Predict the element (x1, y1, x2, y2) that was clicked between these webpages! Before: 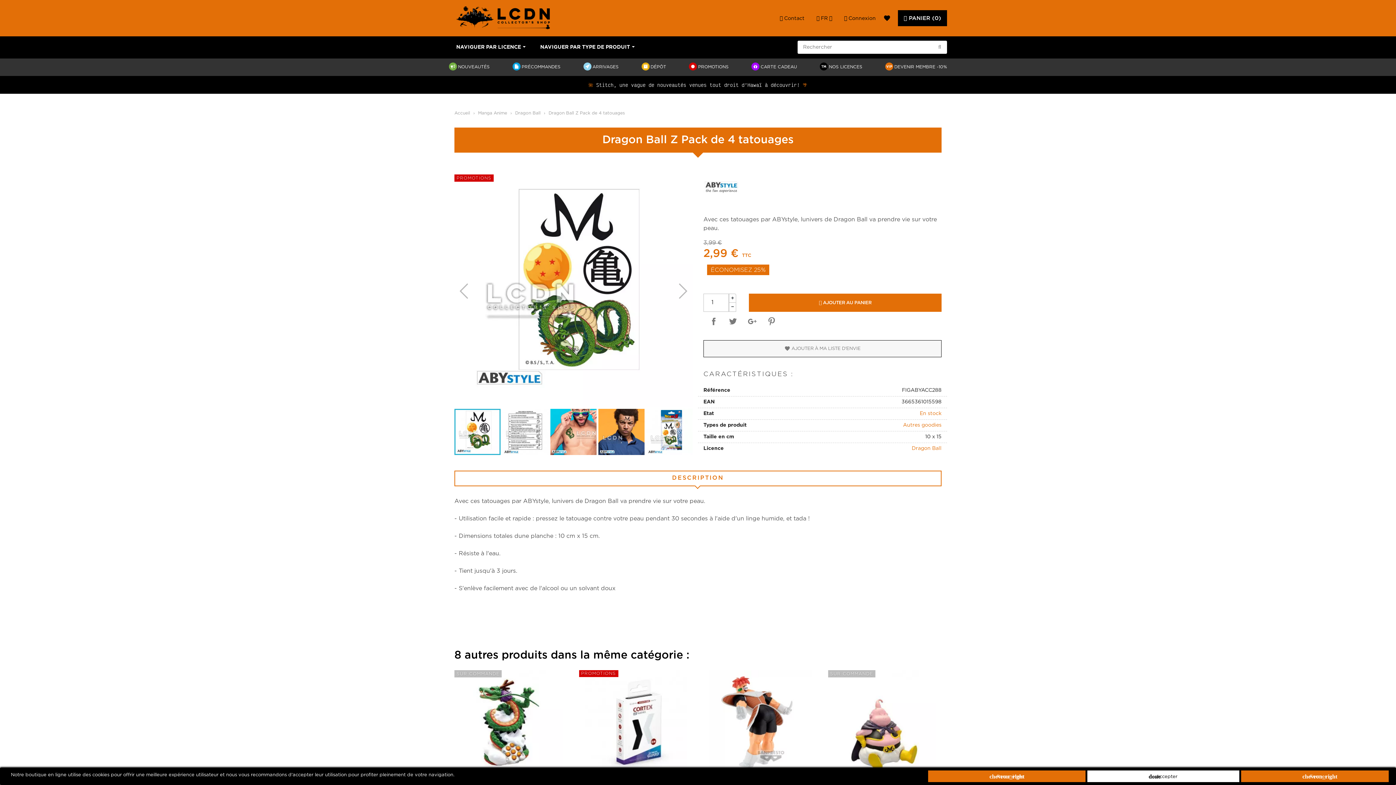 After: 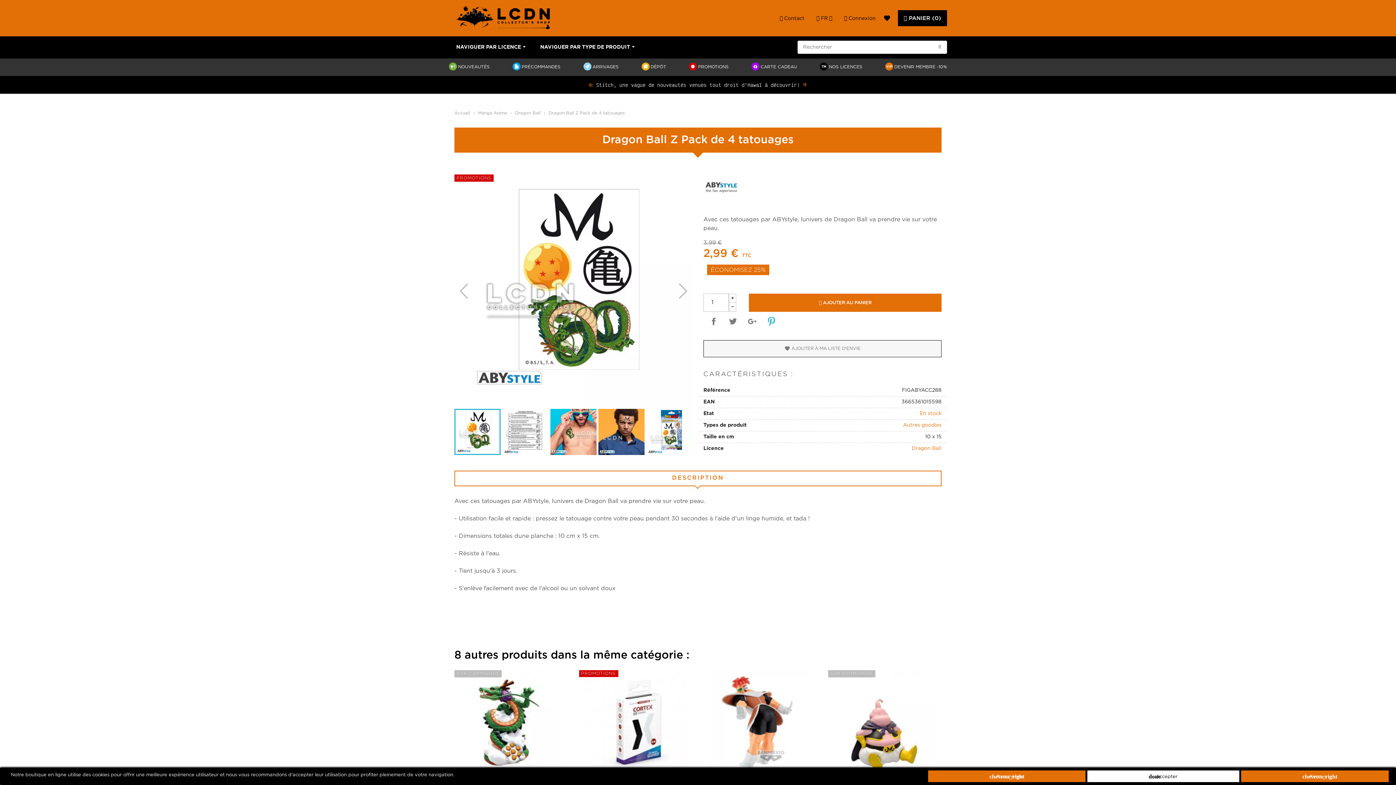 Action: label: Pinterest bbox: (764, 314, 778, 328)